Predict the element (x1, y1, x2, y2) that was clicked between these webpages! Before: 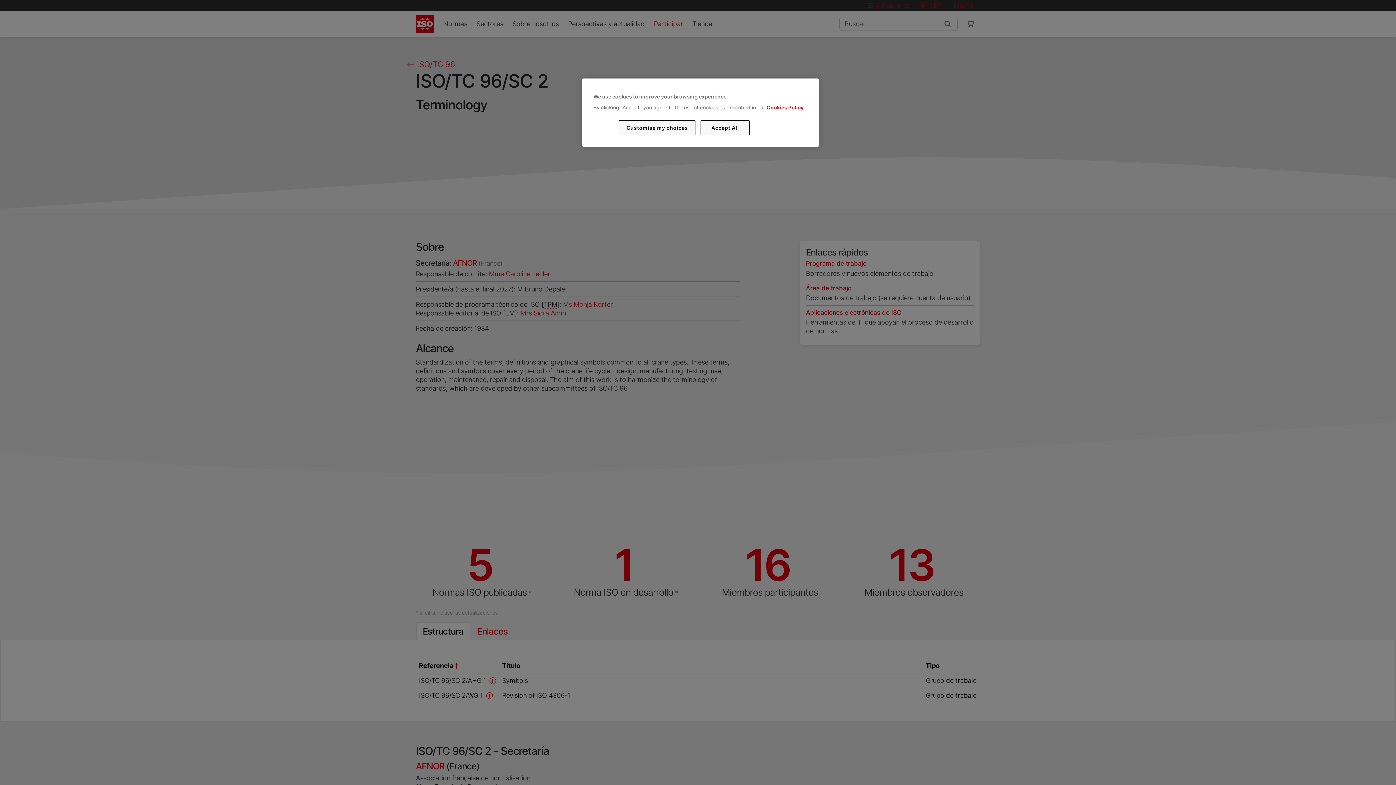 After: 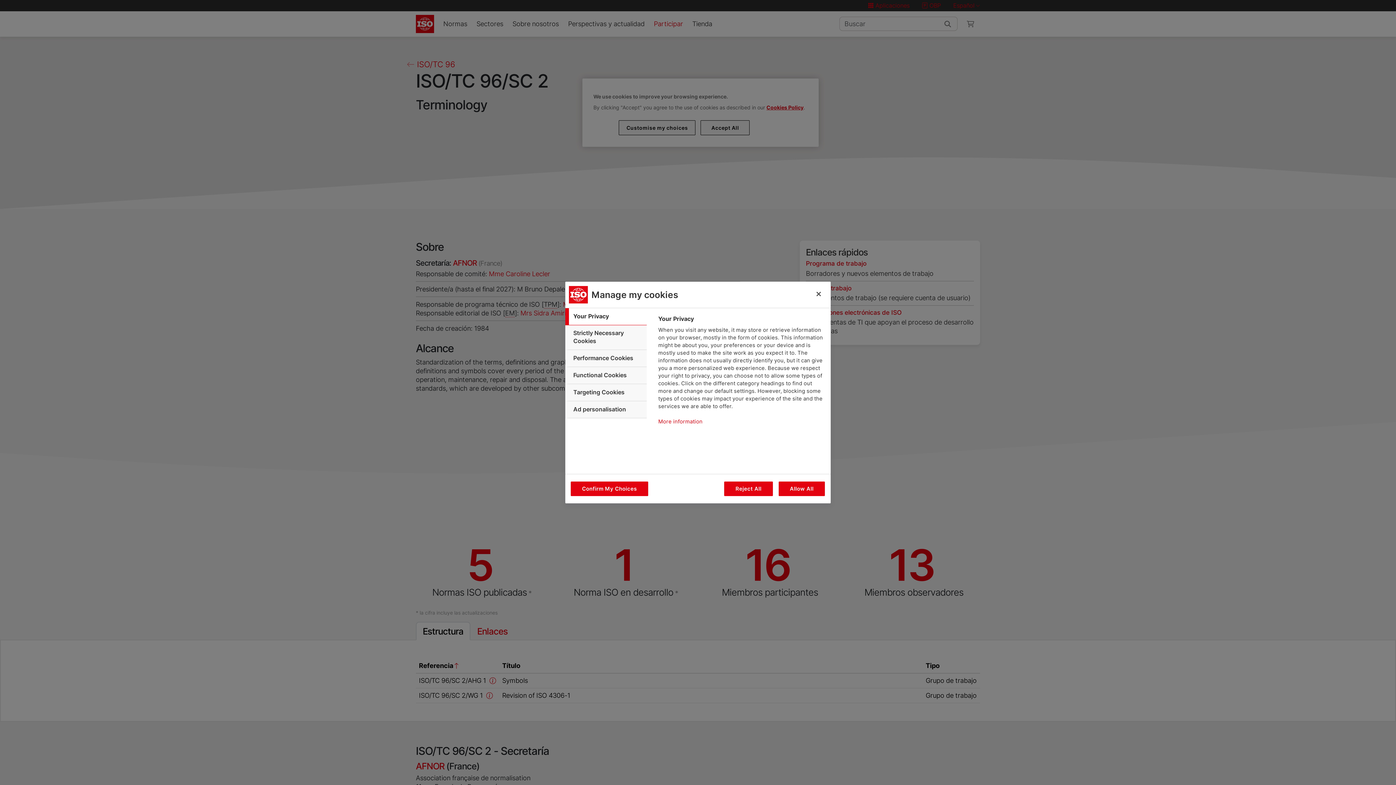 Action: label: Customise my choices bbox: (619, 120, 695, 135)